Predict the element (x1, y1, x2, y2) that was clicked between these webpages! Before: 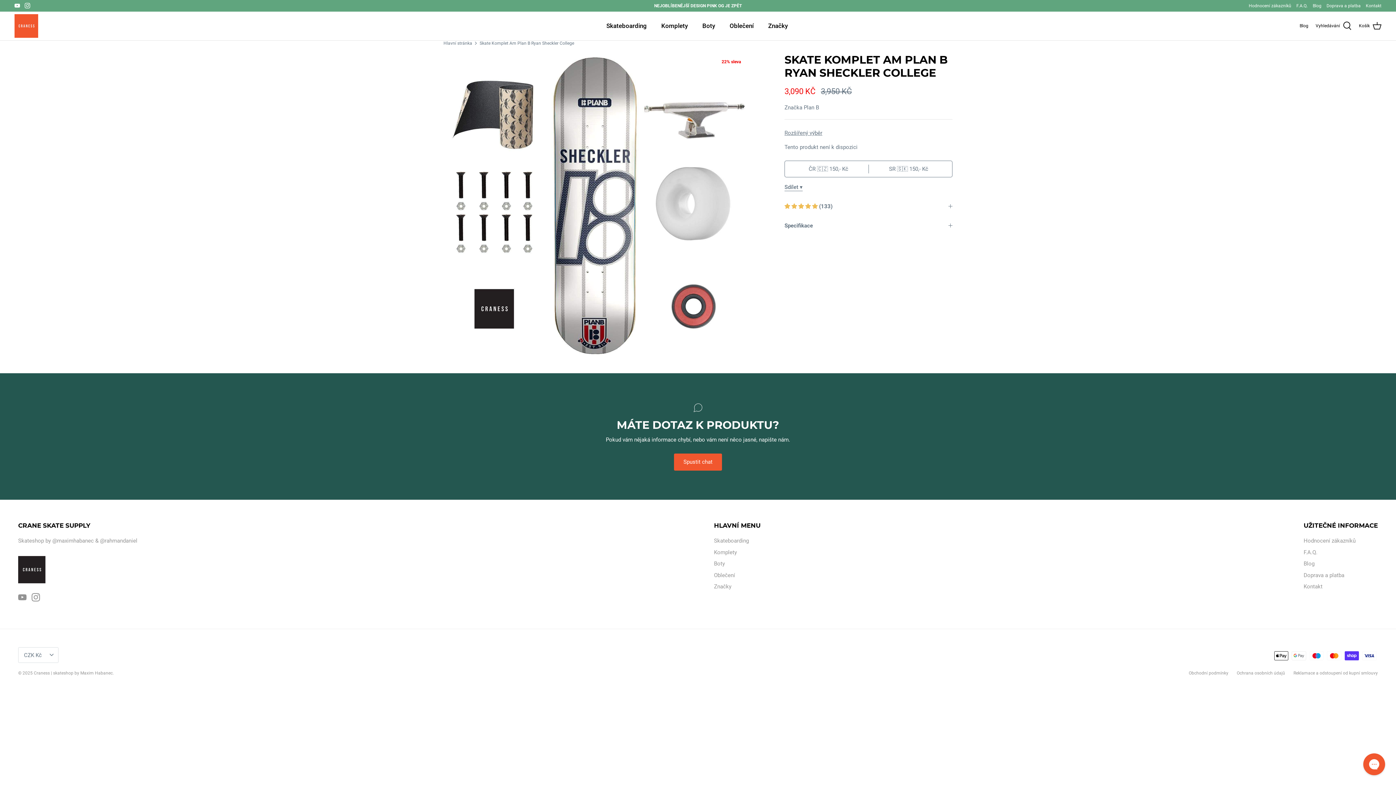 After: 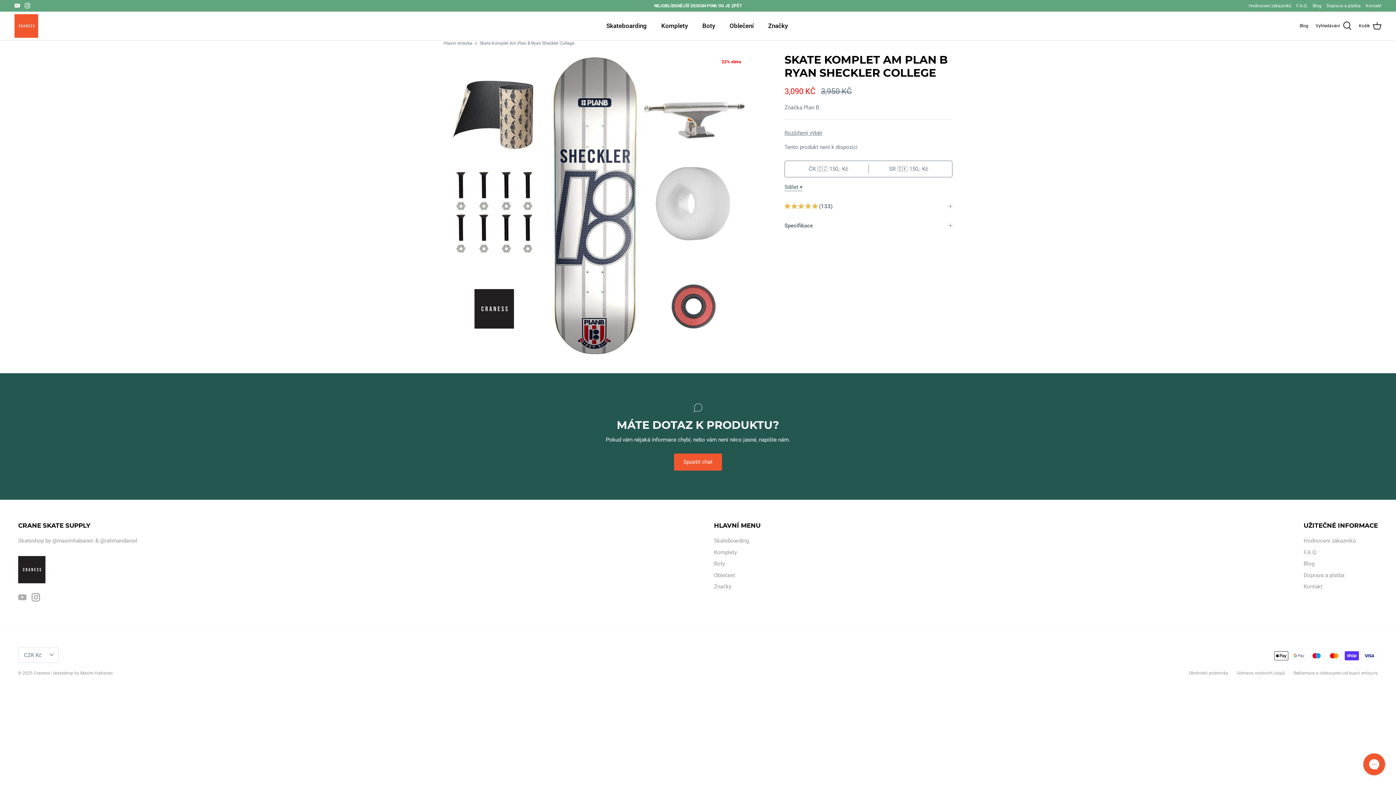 Action: label: Youtube bbox: (18, 593, 26, 601)